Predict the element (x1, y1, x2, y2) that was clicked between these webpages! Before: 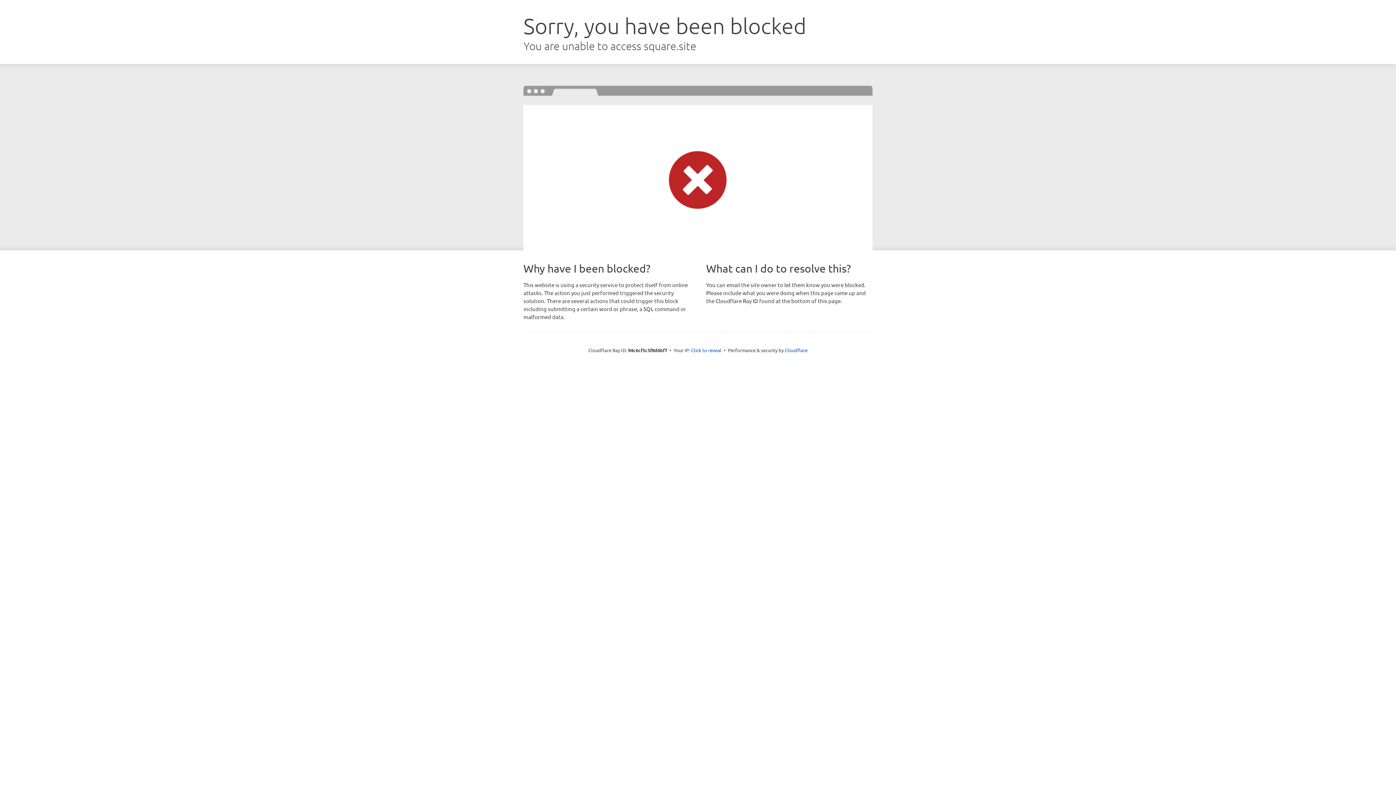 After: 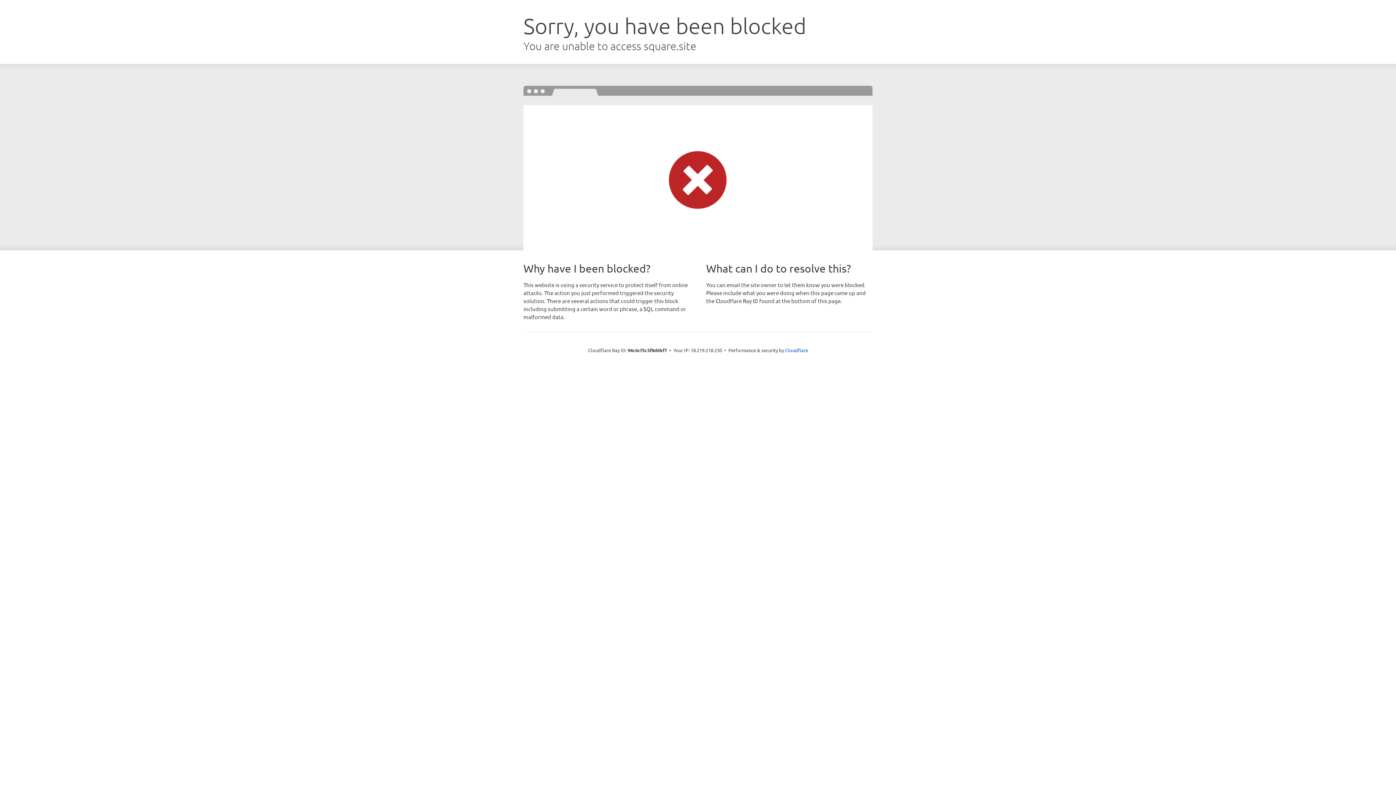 Action: bbox: (691, 346, 721, 353) label: Click to reveal